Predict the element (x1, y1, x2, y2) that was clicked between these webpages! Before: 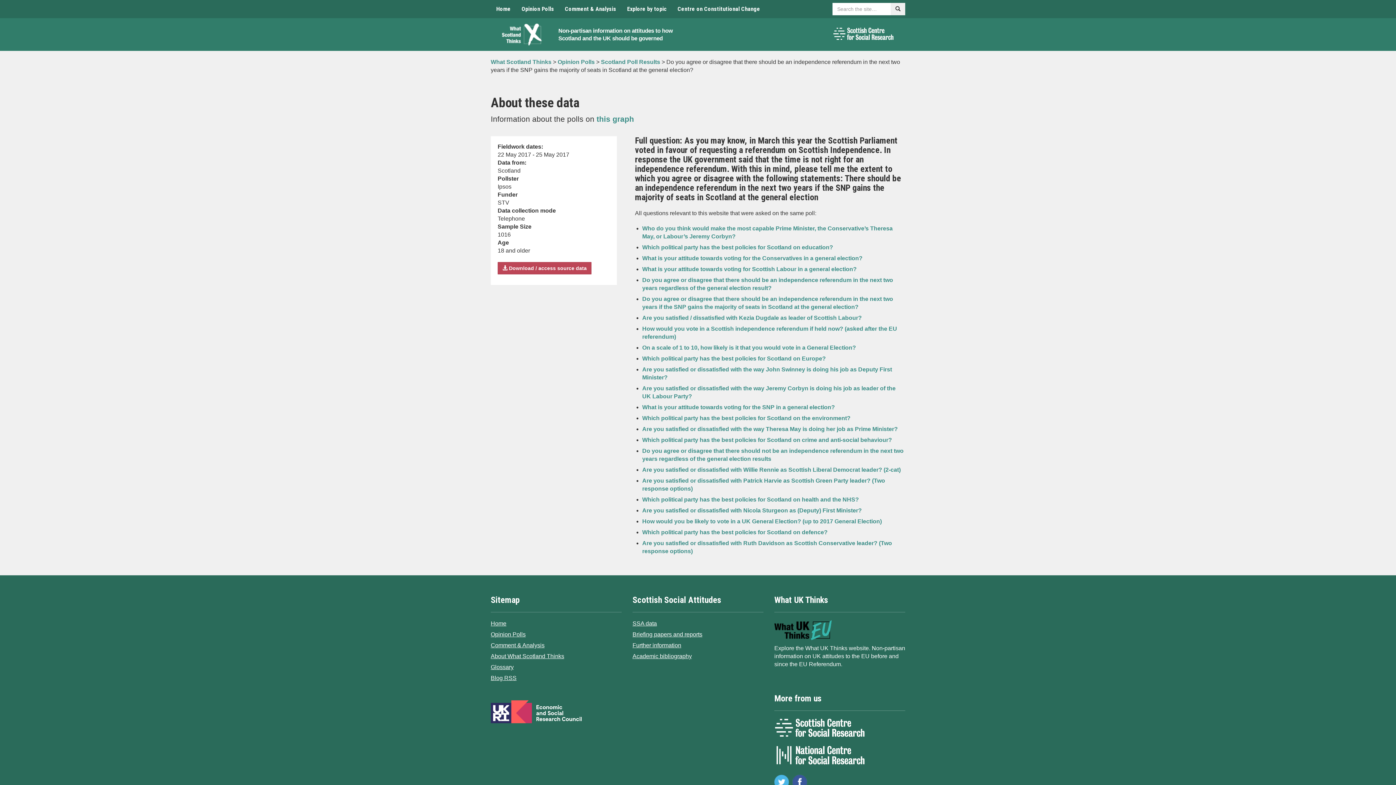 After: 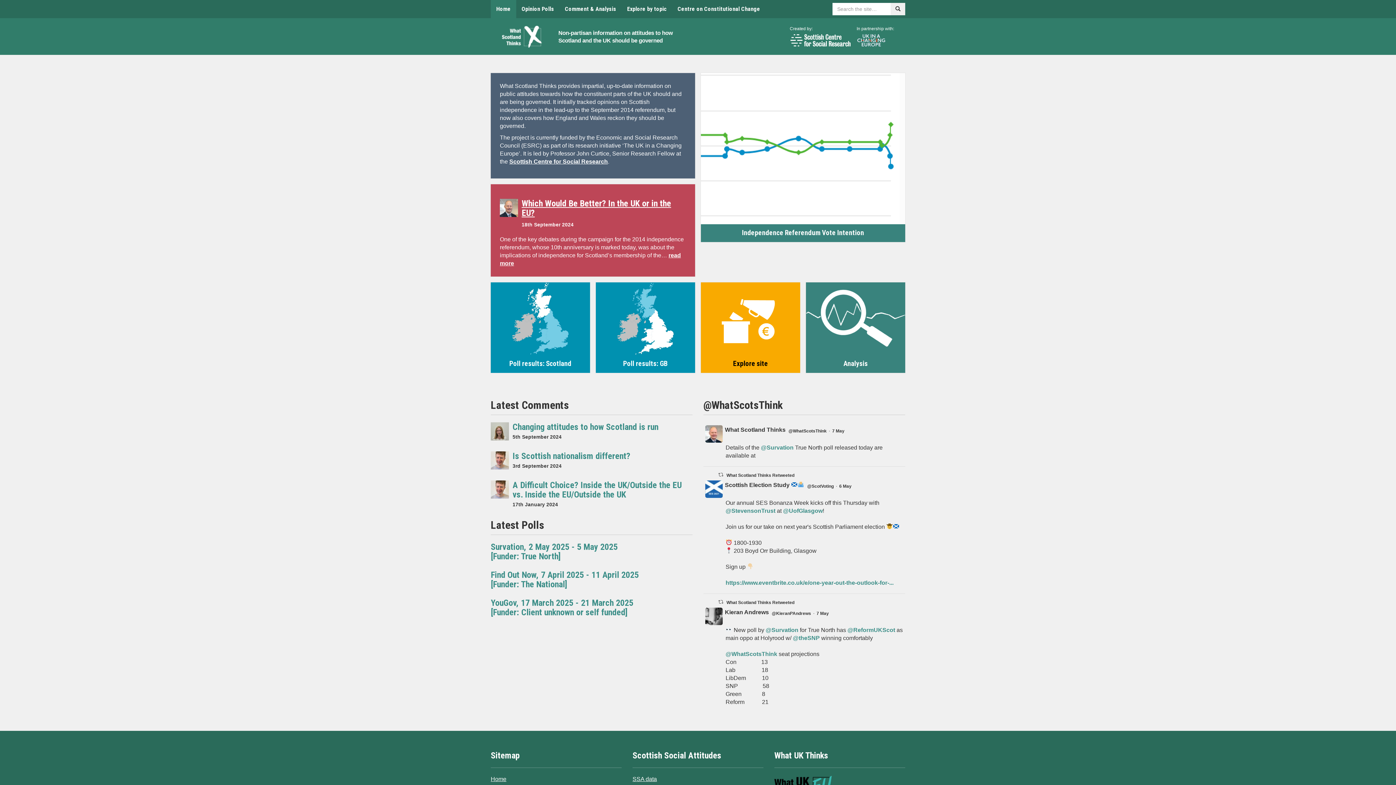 Action: label: Home bbox: (490, 0, 516, 18)